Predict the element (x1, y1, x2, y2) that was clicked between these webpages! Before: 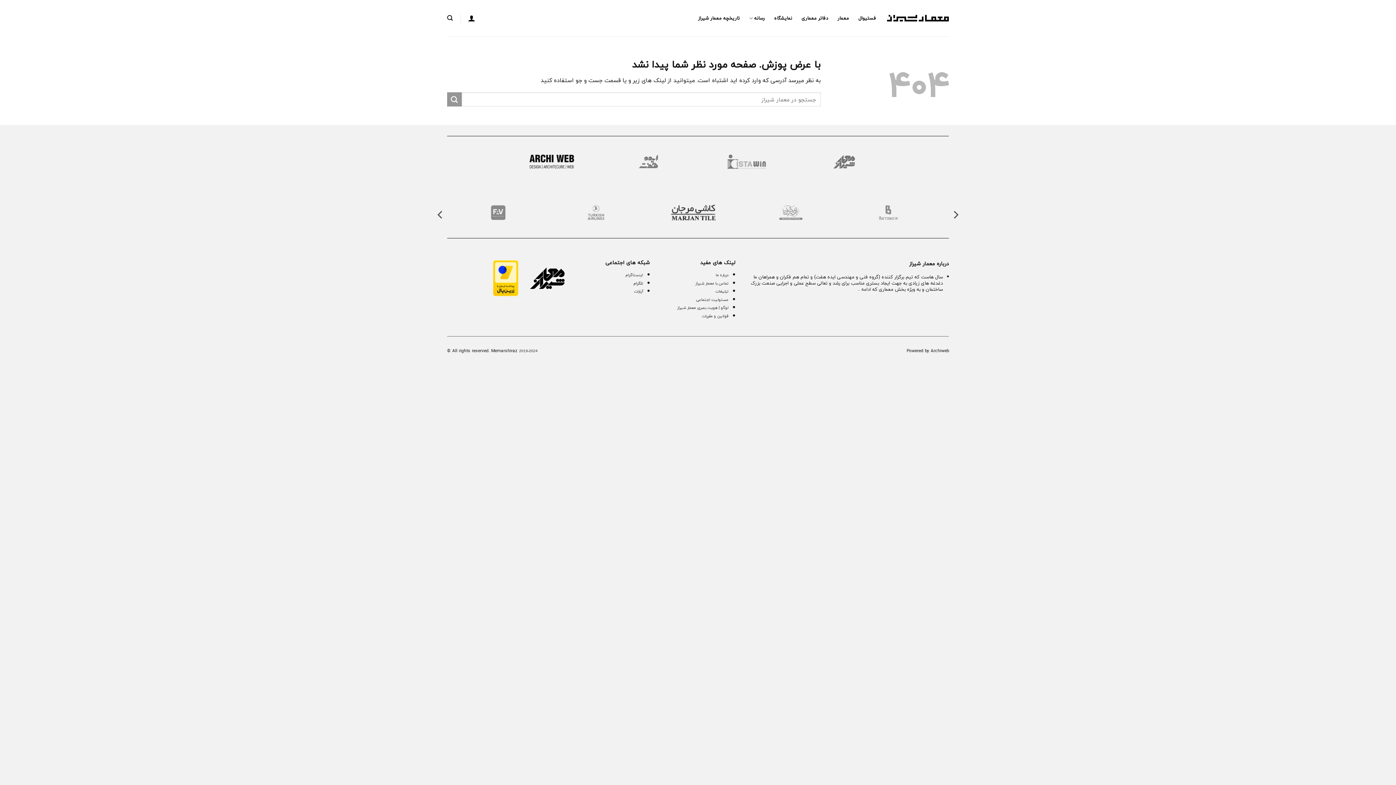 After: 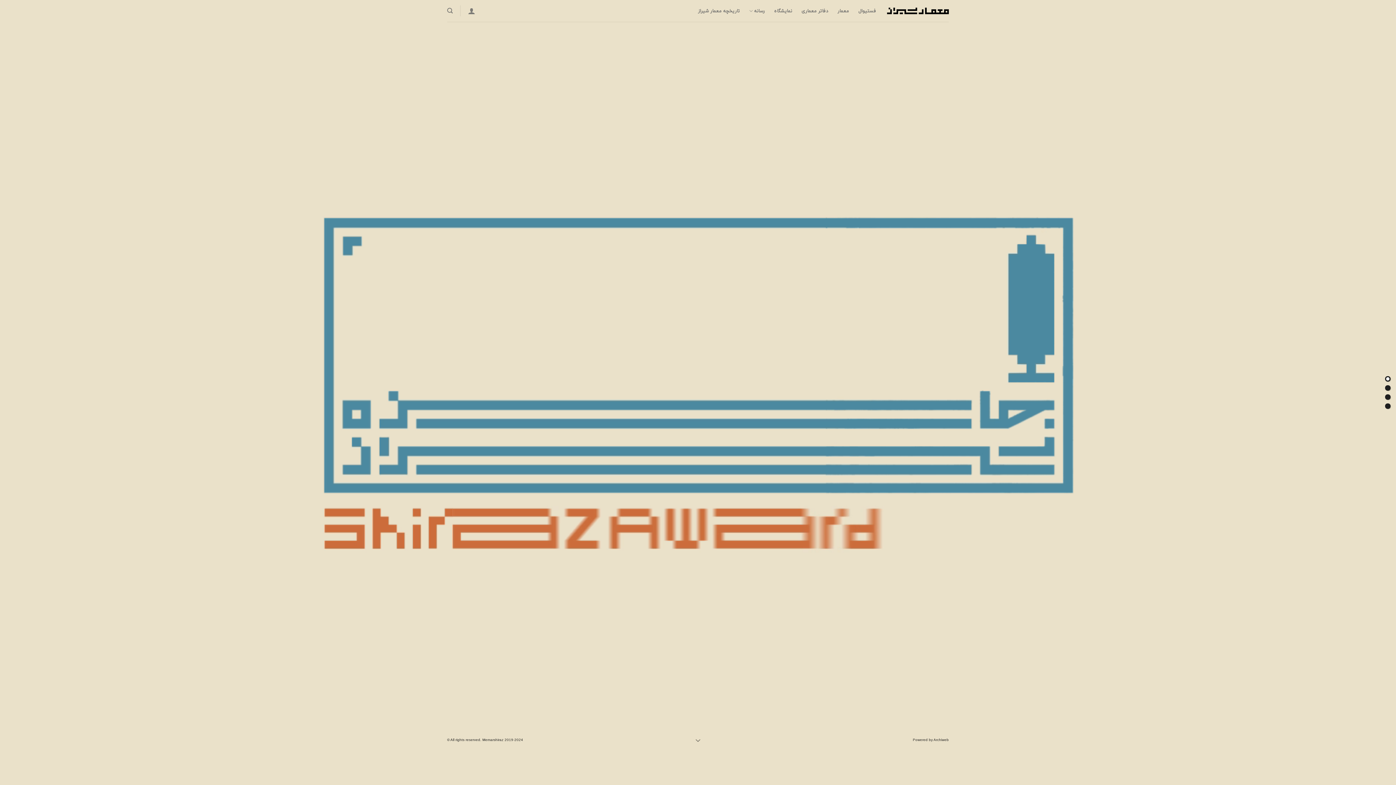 Action: bbox: (887, 14, 949, 21)